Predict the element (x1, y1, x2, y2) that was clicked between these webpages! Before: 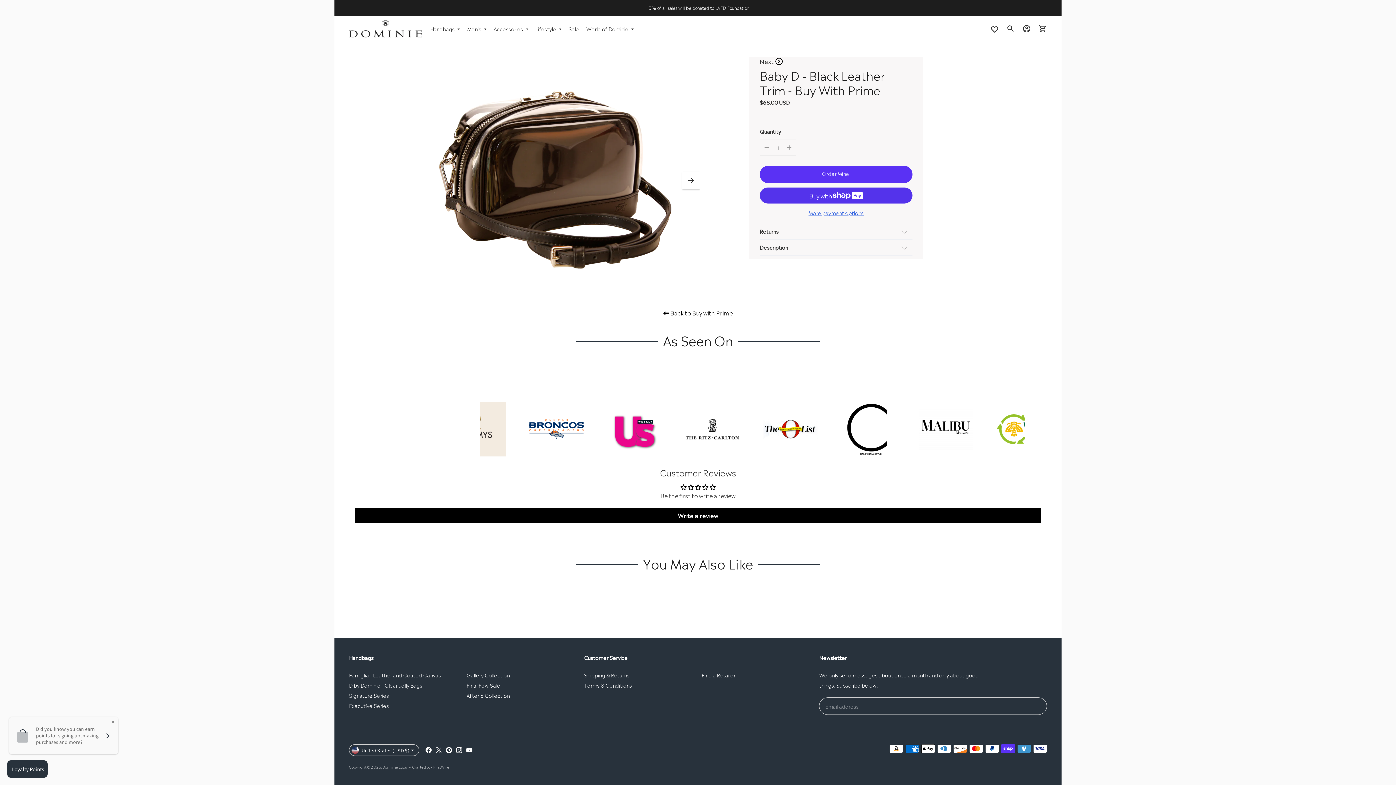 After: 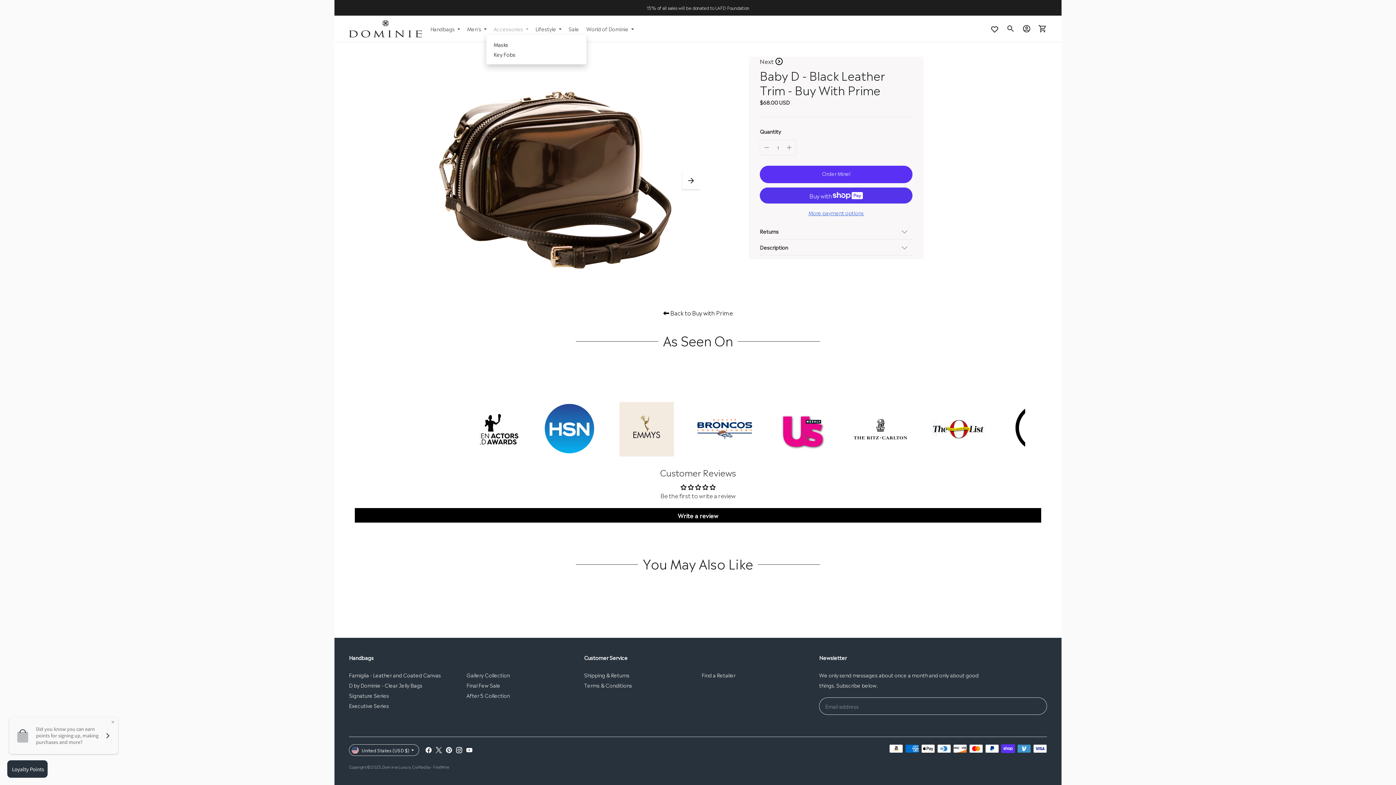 Action: bbox: (493, 20, 528, 36) label: Accessories